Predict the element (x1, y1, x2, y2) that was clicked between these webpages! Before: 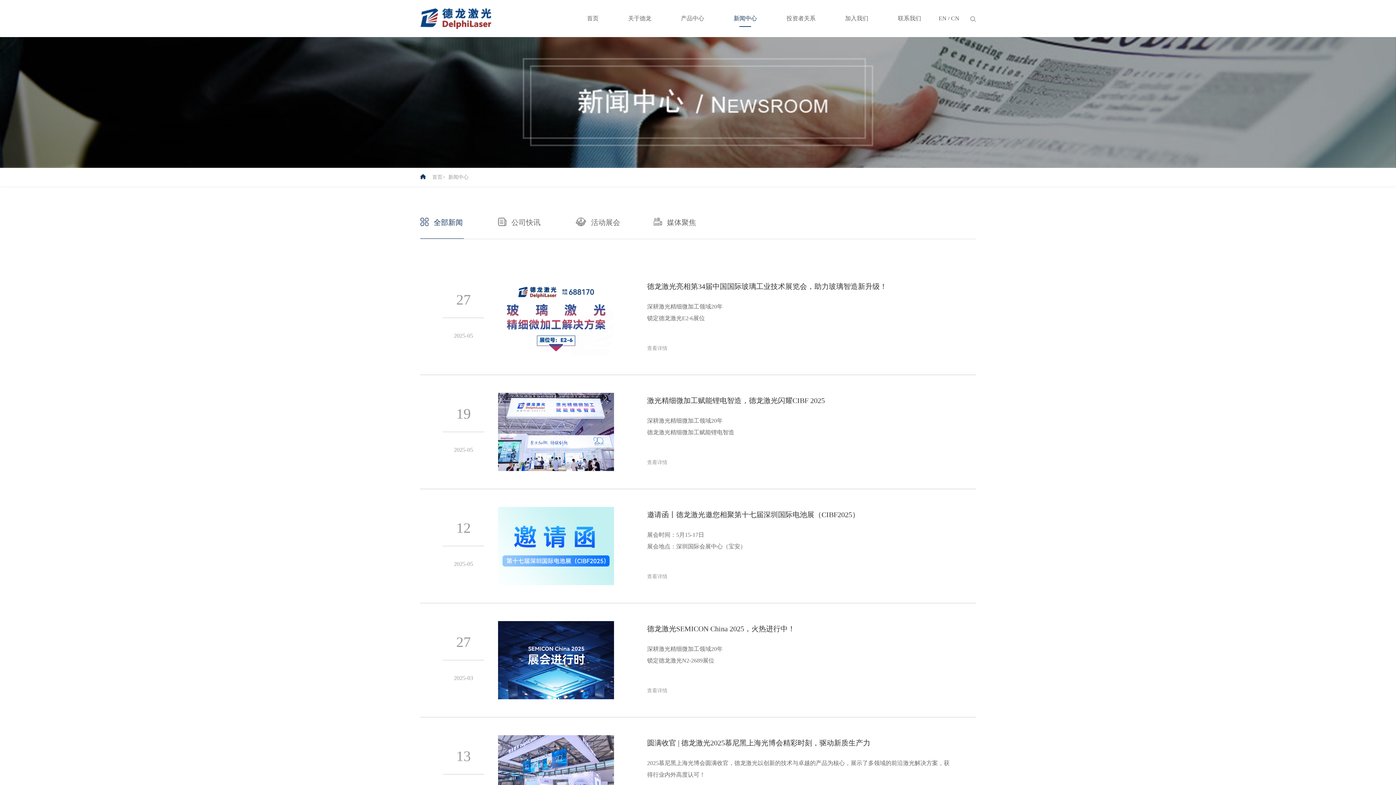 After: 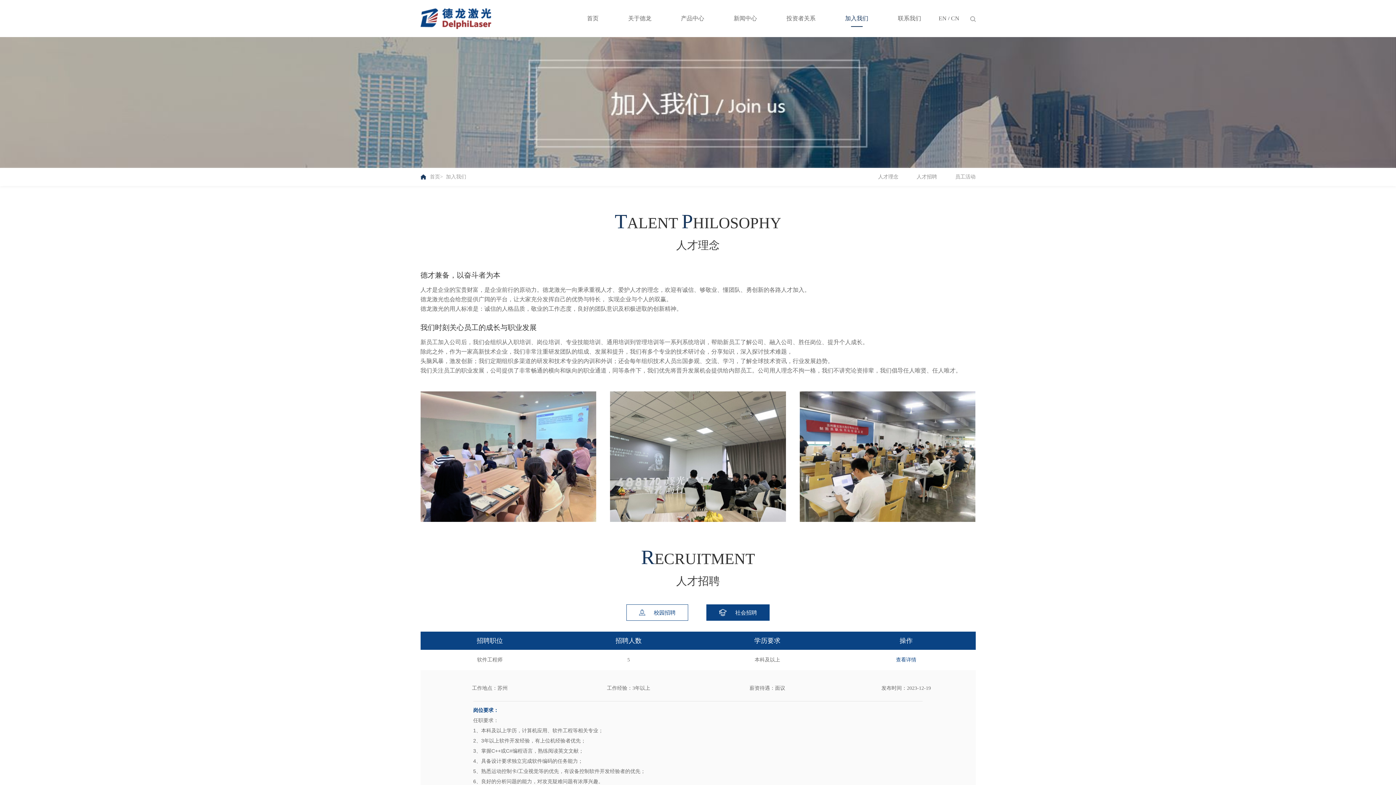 Action: label: 加入我们 bbox: (845, 0, 868, 37)